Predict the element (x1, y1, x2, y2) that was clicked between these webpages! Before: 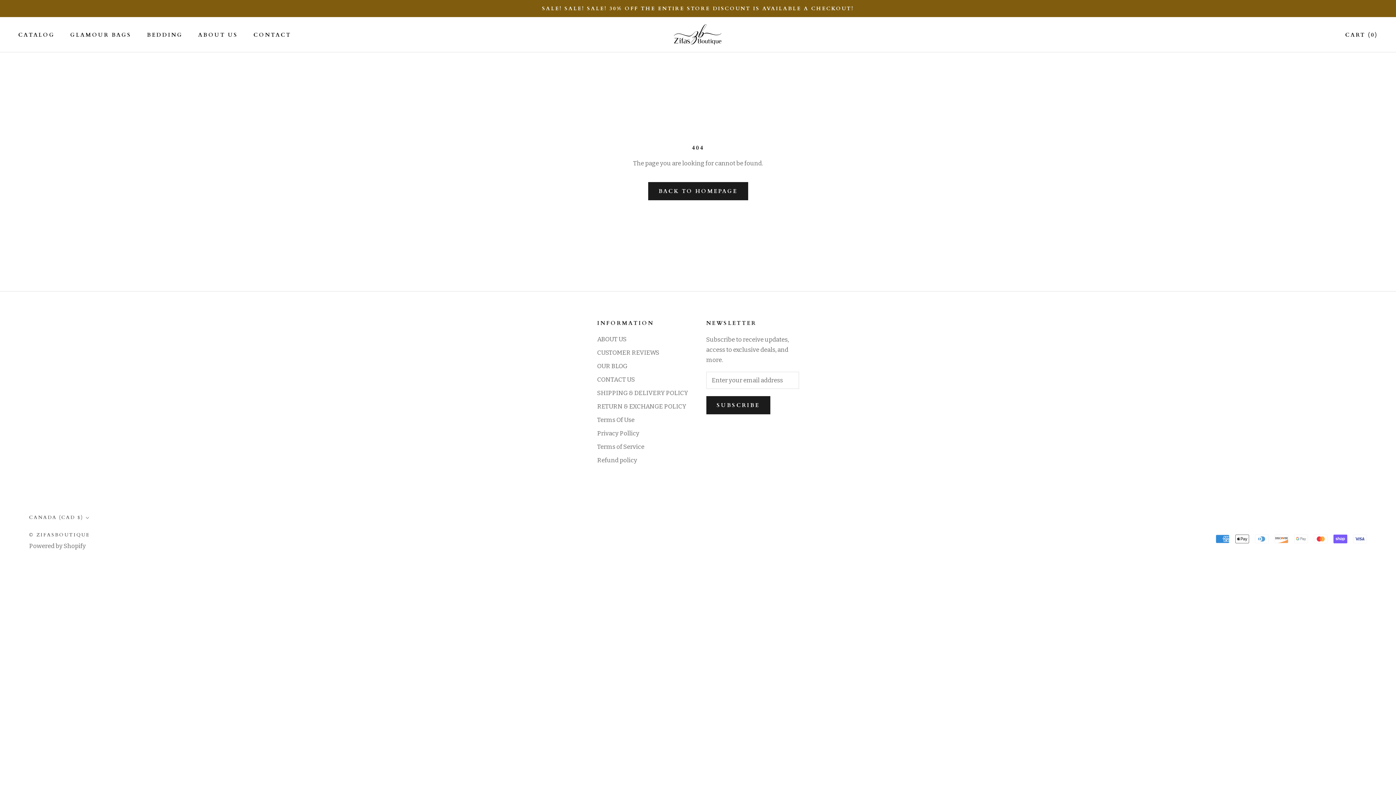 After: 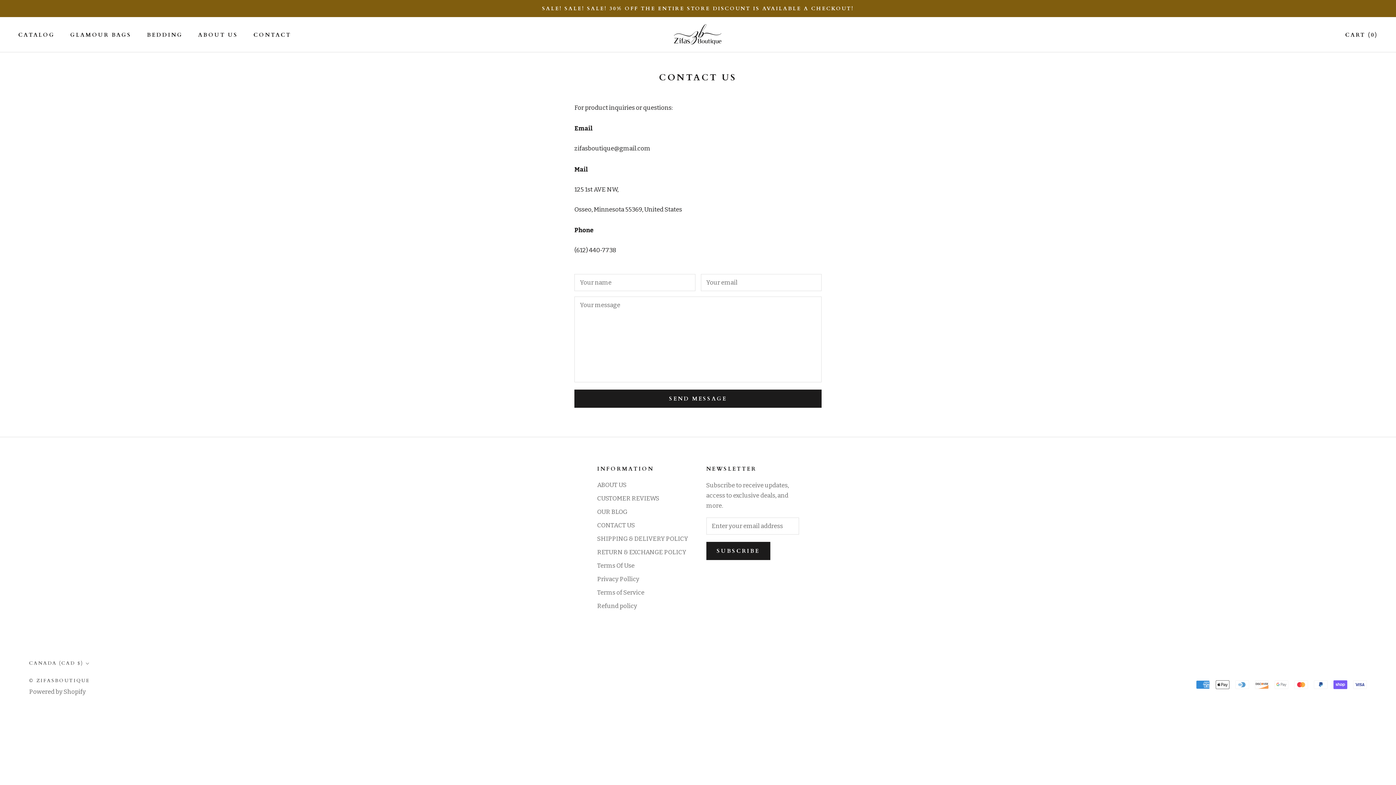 Action: bbox: (597, 375, 688, 384) label: CONTACT US